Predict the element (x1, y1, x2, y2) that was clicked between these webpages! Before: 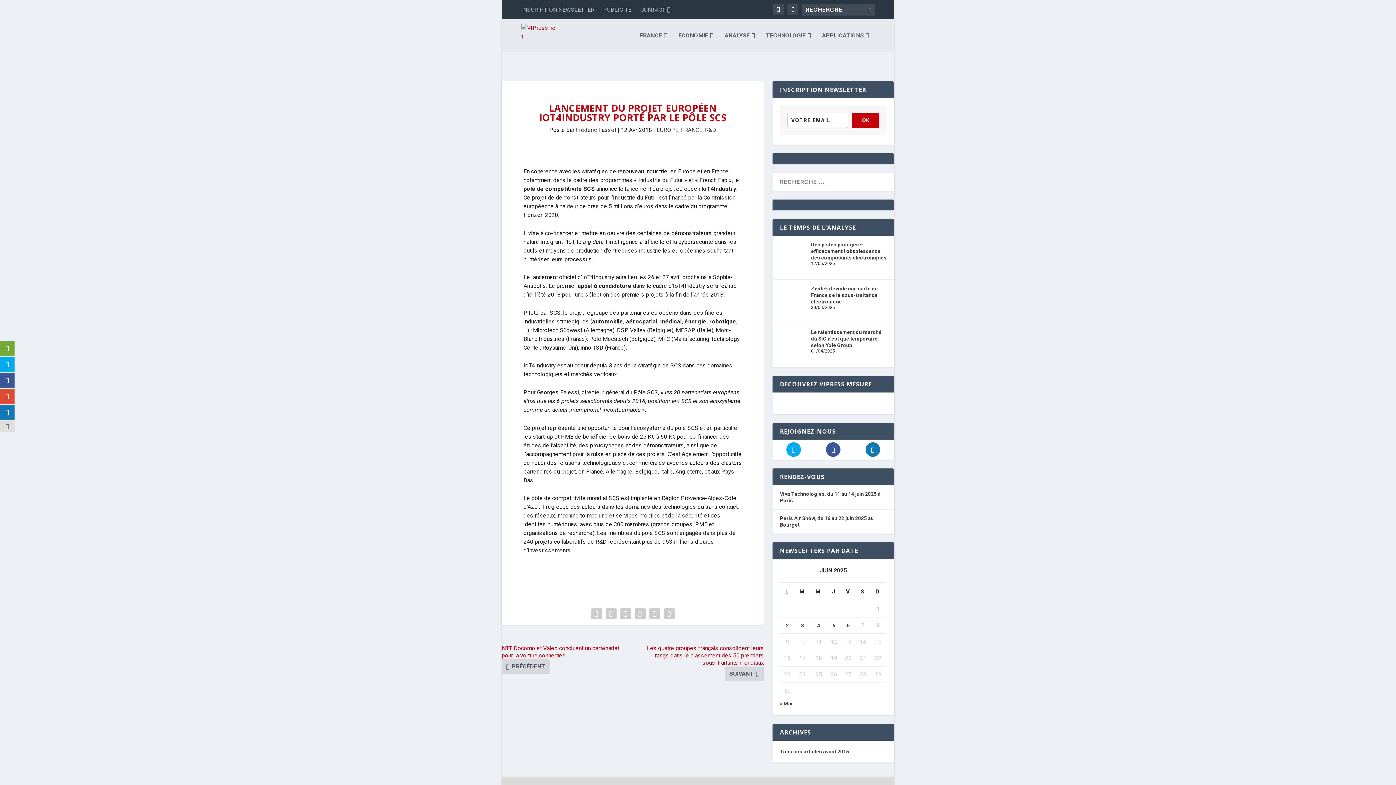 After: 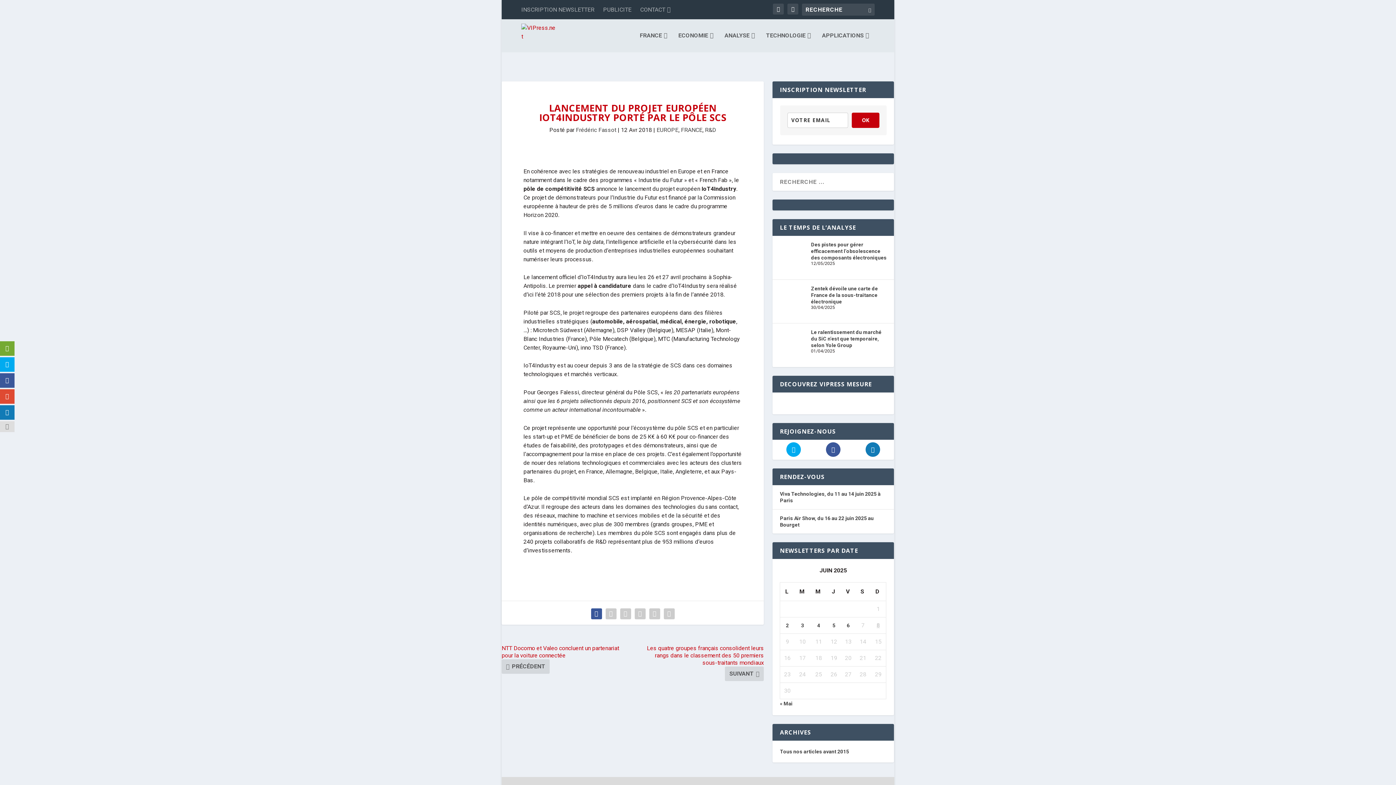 Action: bbox: (589, 598, 603, 612)